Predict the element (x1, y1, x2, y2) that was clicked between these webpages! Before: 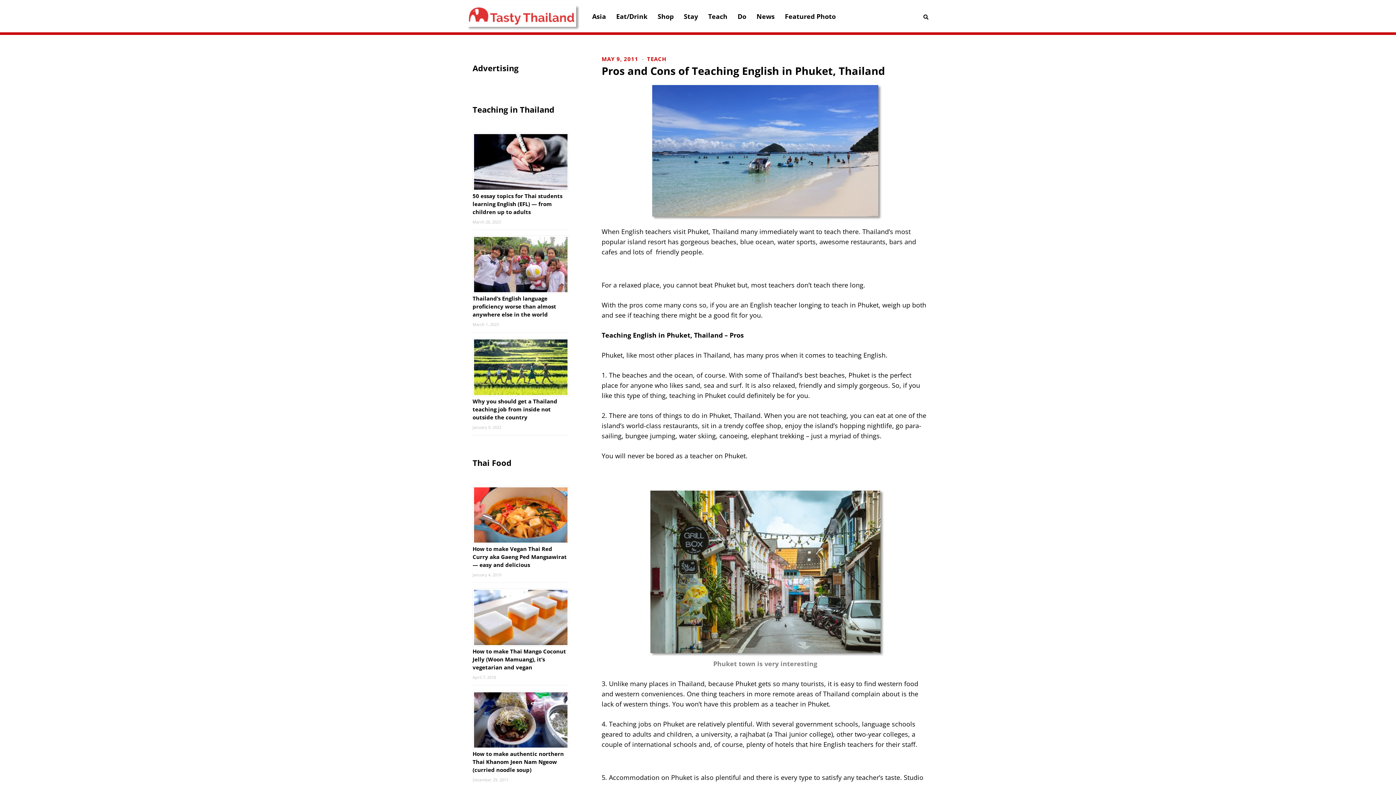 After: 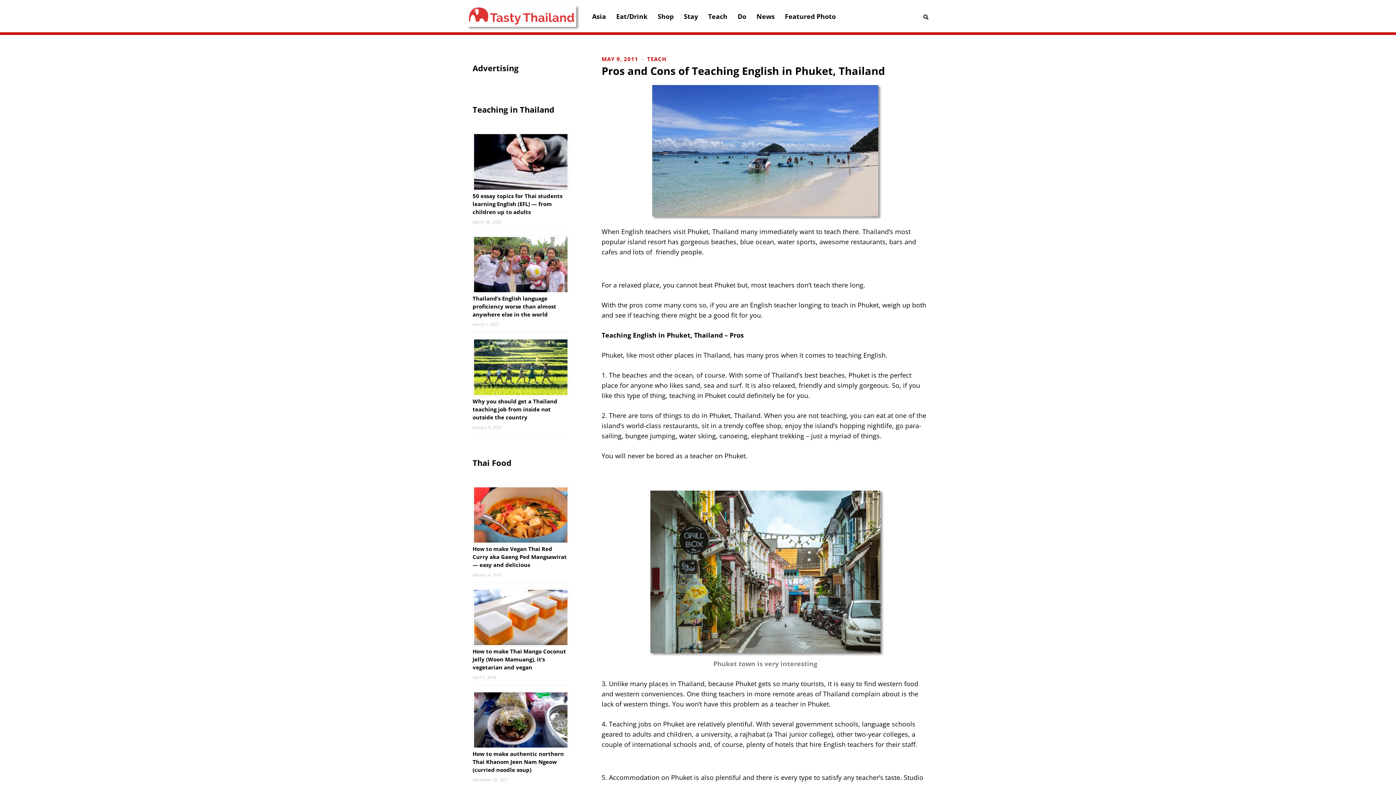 Action: bbox: (601, 55, 638, 62) label: MAY 9, 2011